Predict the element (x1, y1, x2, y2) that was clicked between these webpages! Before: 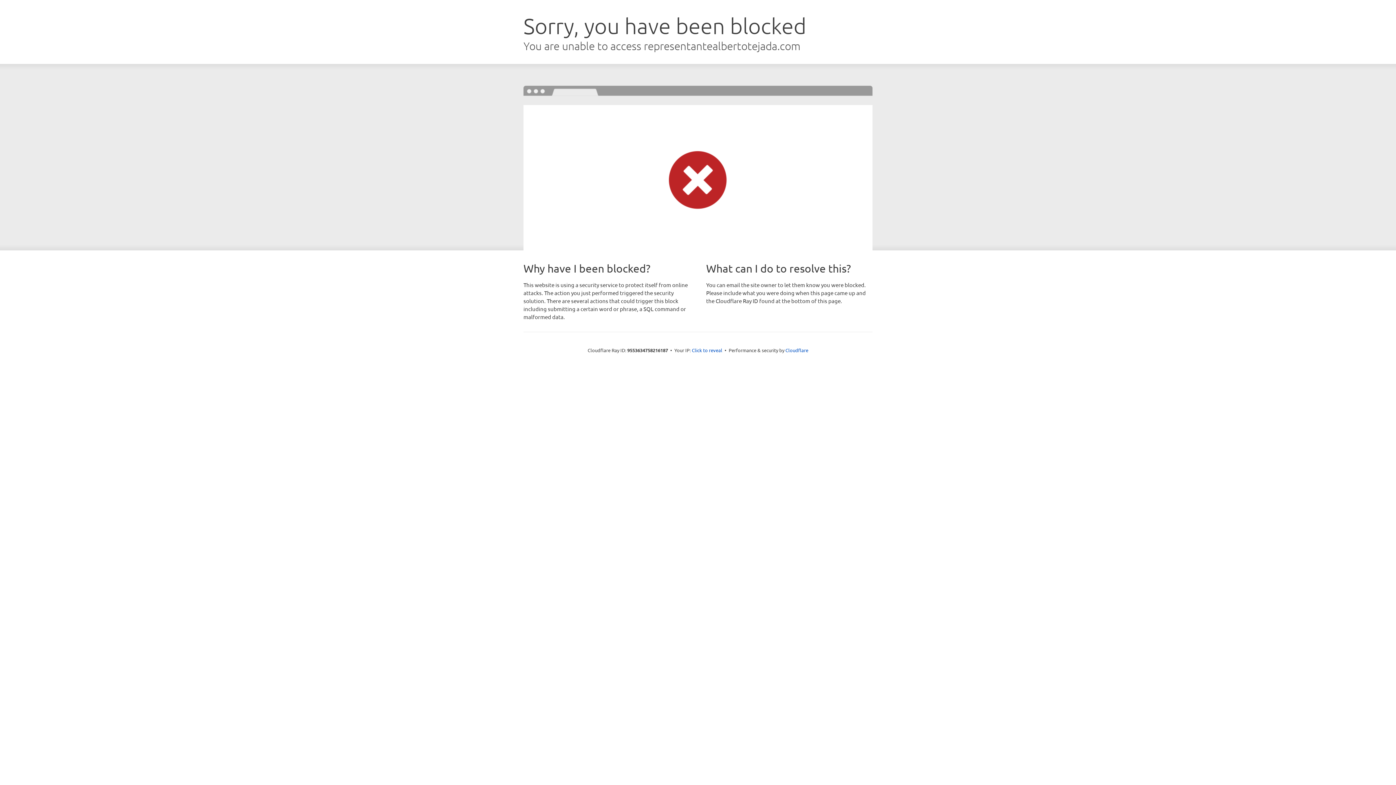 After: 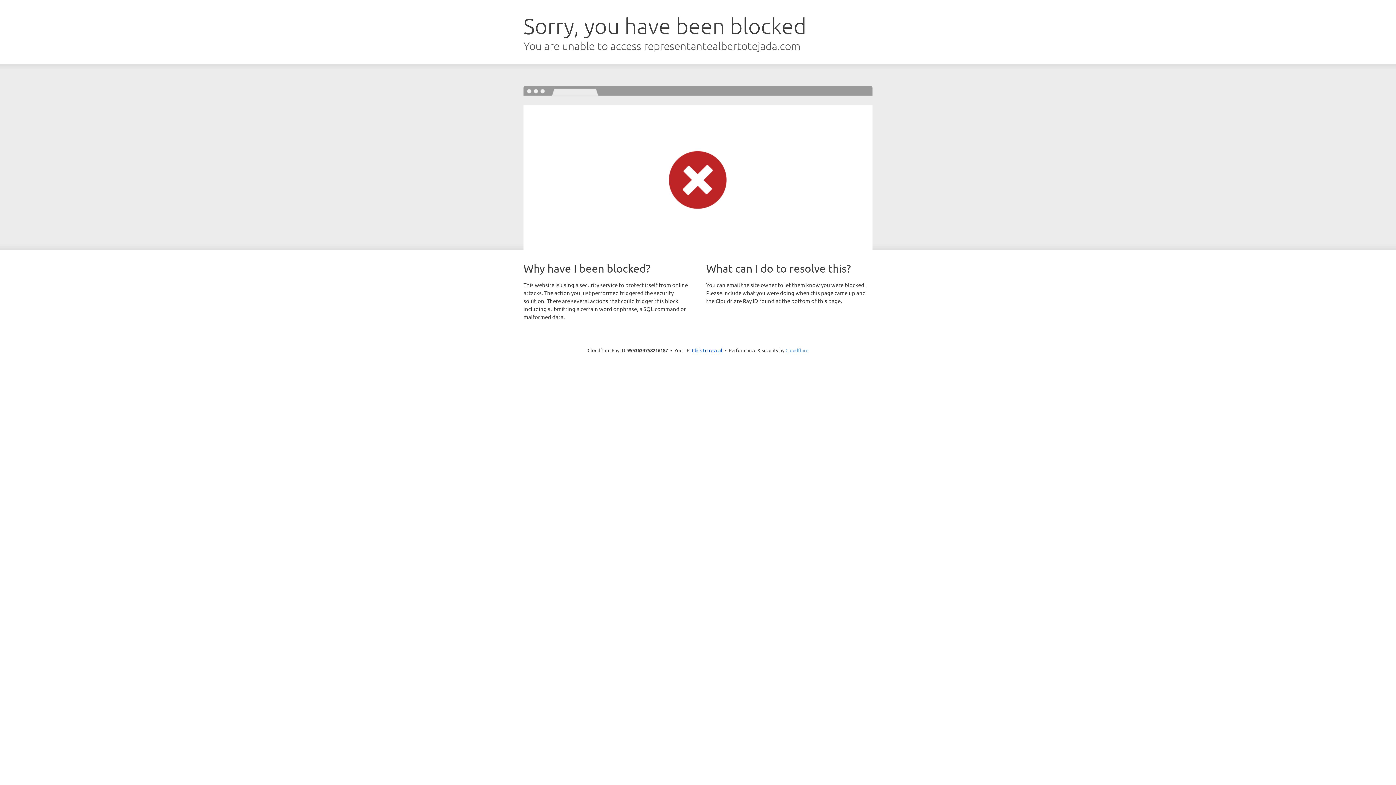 Action: bbox: (785, 347, 808, 353) label: Cloudflare